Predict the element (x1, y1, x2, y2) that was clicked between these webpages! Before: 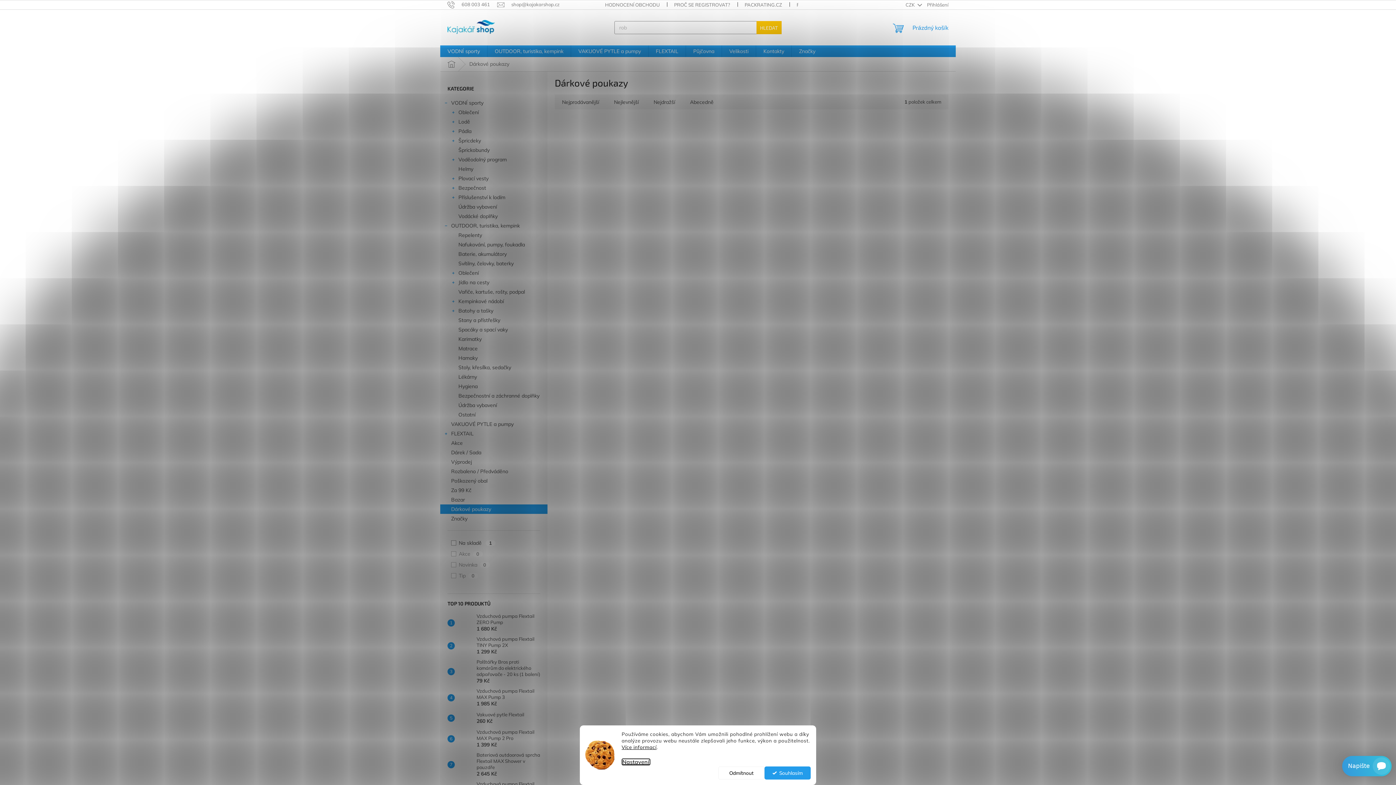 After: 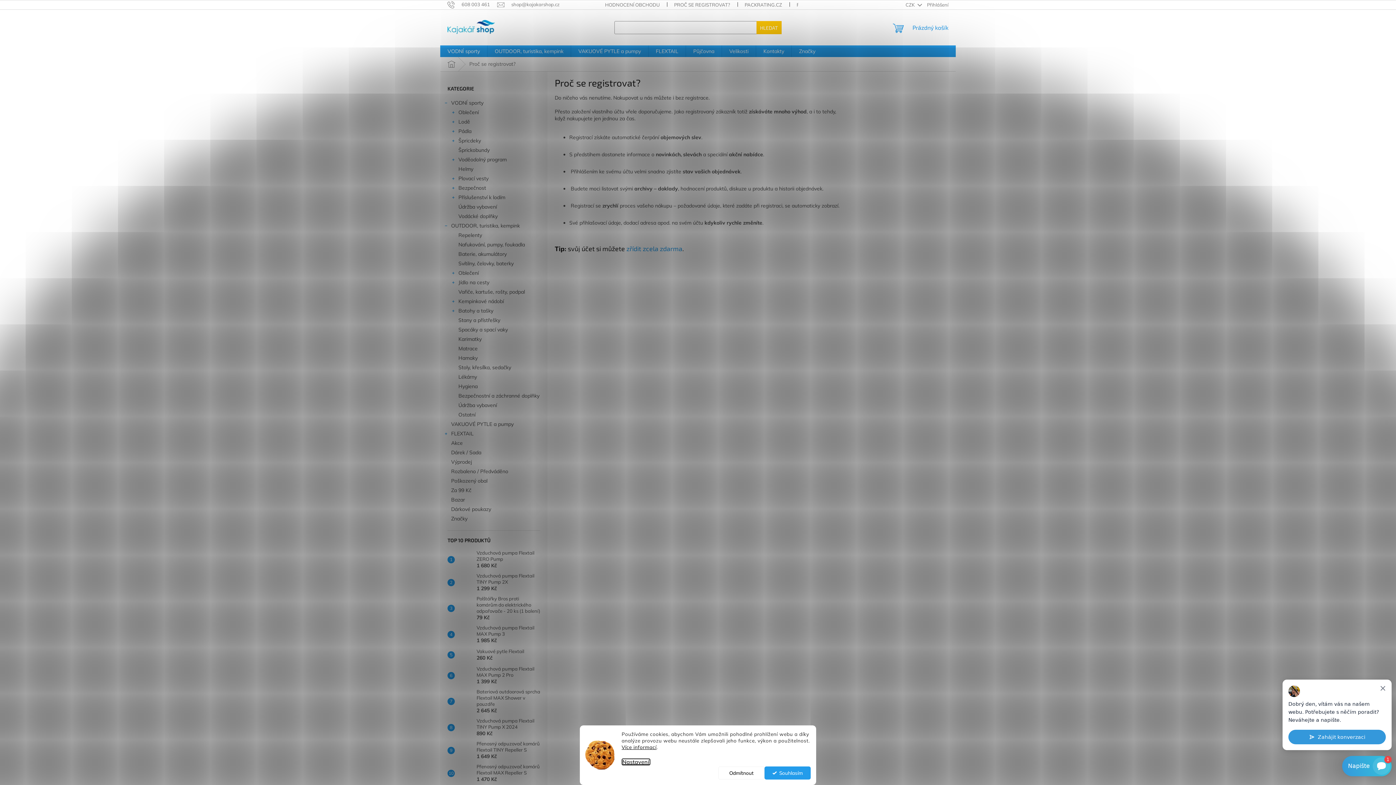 Action: label: PROČ SE REGISTROVAT? bbox: (667, 0, 737, 9)